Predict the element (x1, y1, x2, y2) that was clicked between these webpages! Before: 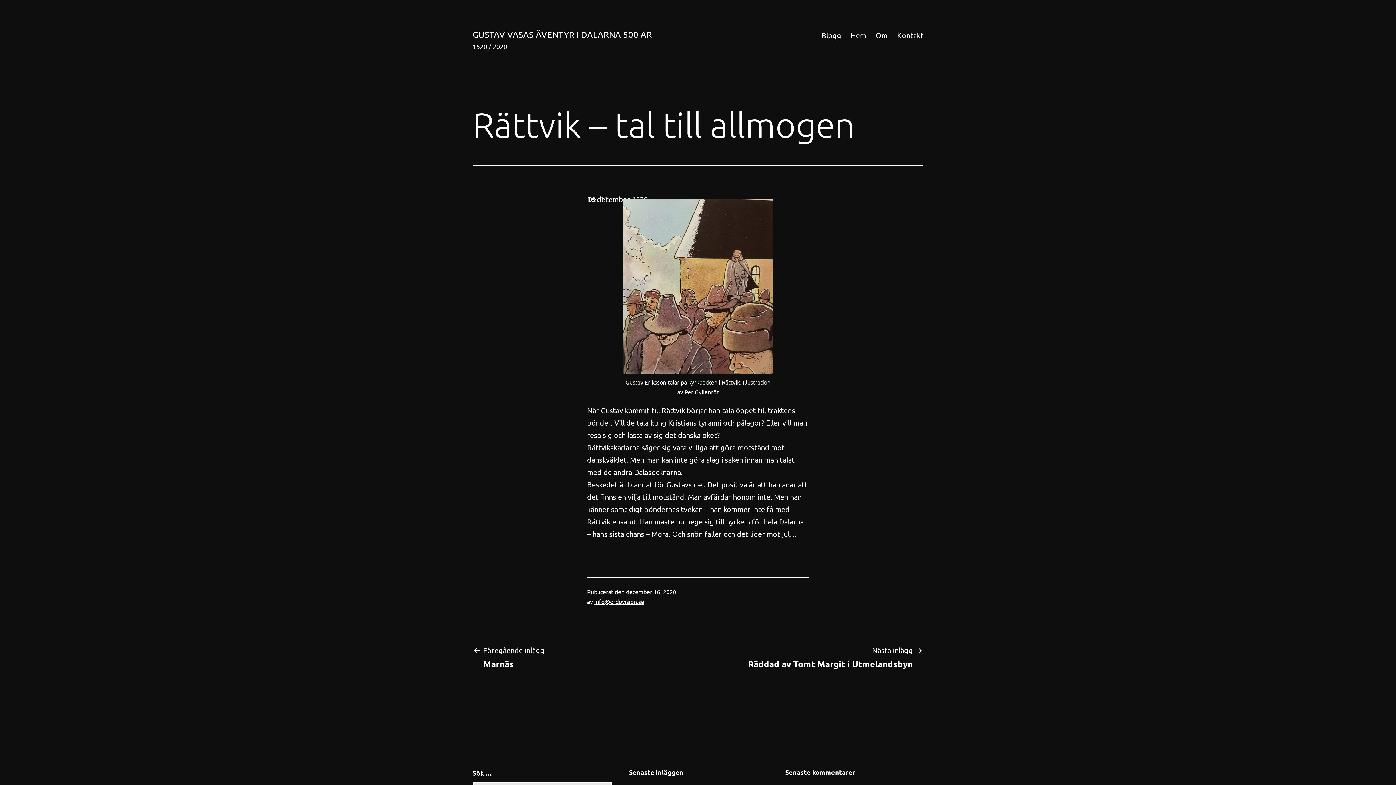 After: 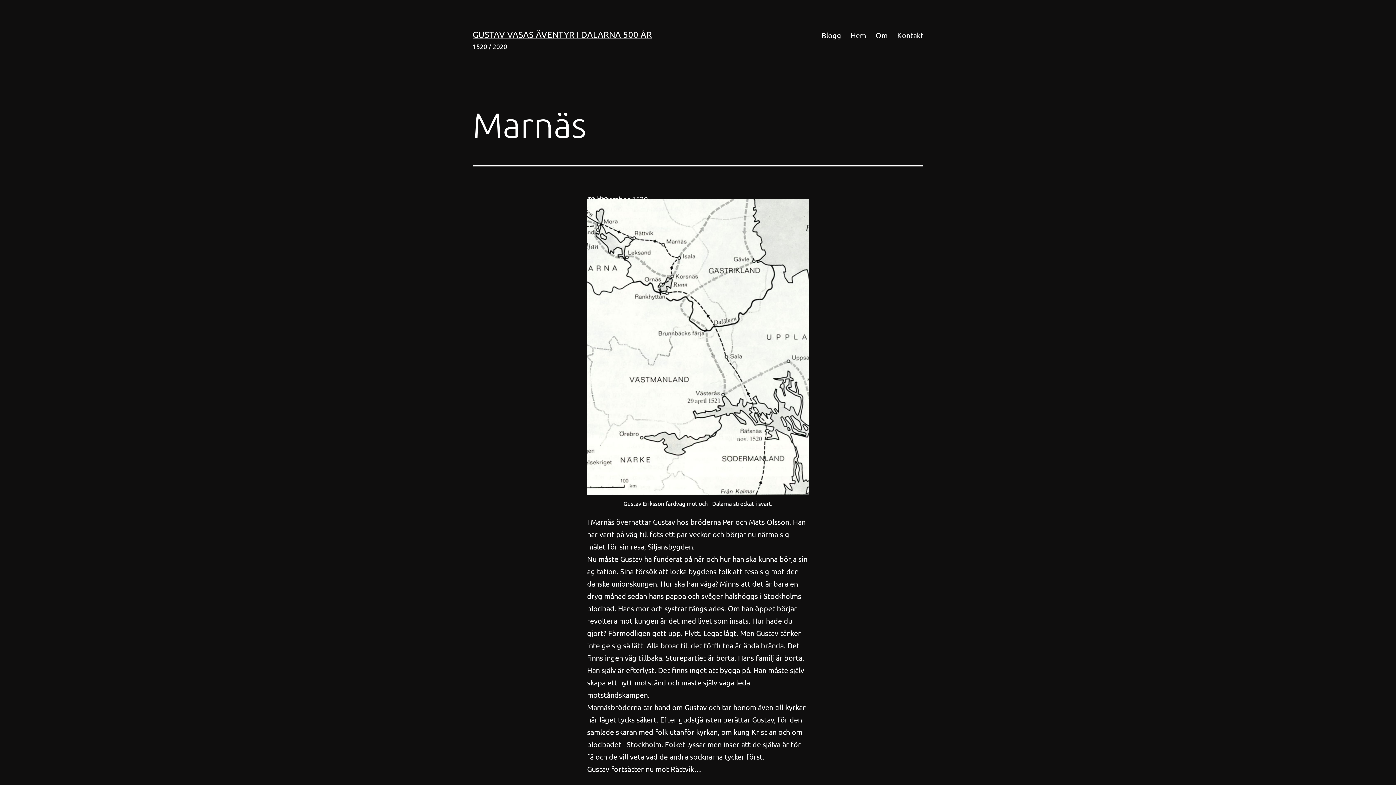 Action: label: Föregående inlägg

Marnäs bbox: (472, 644, 544, 669)